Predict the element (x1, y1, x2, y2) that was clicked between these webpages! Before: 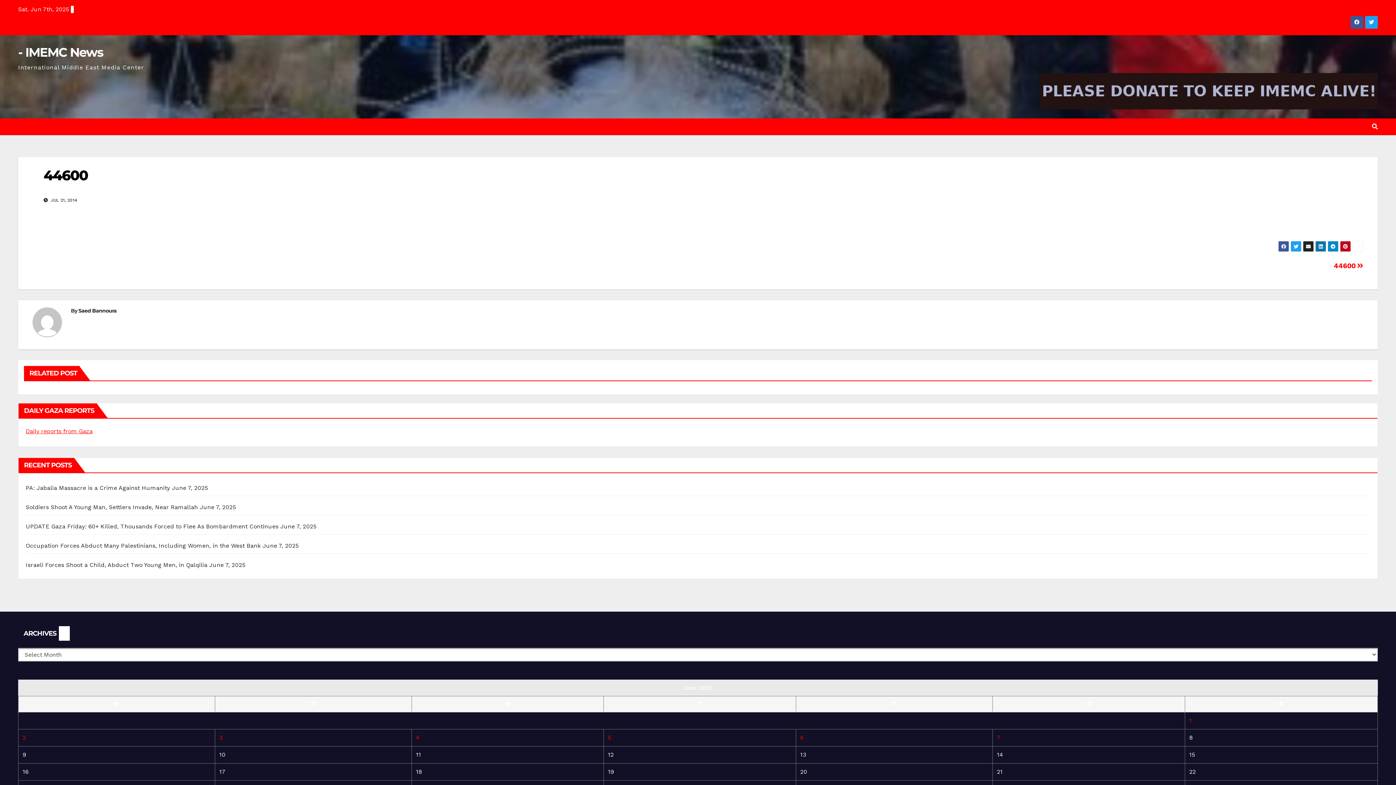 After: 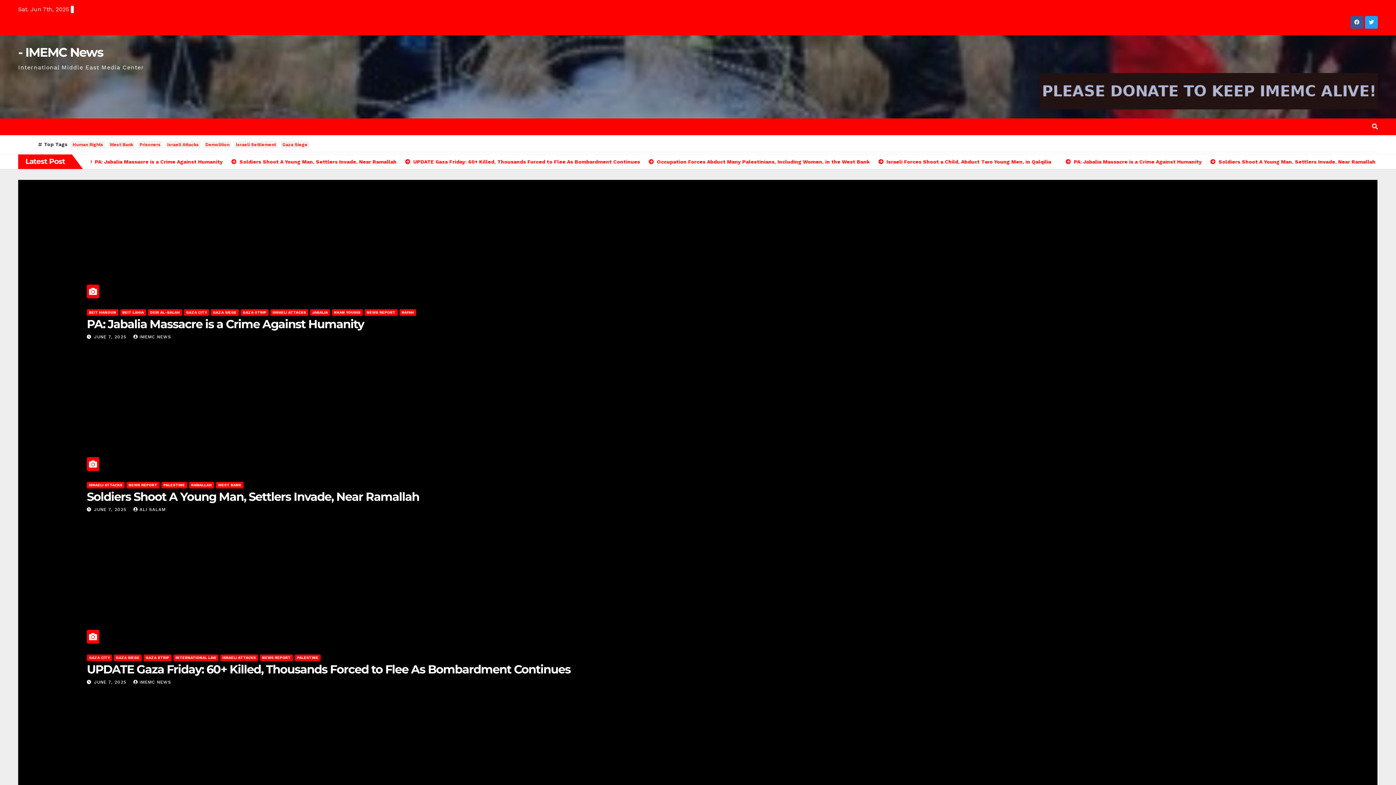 Action: label: - IMEMC News bbox: (18, 44, 103, 60)